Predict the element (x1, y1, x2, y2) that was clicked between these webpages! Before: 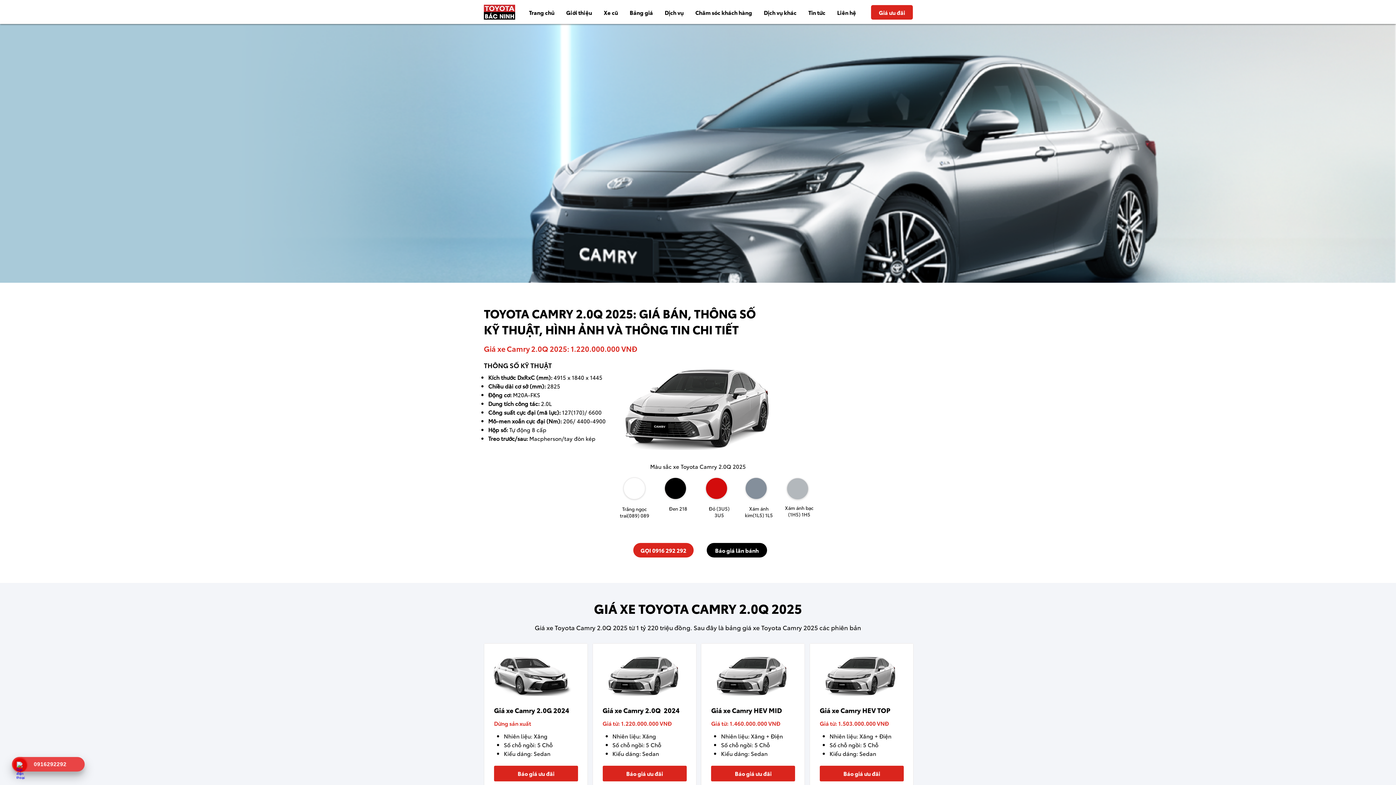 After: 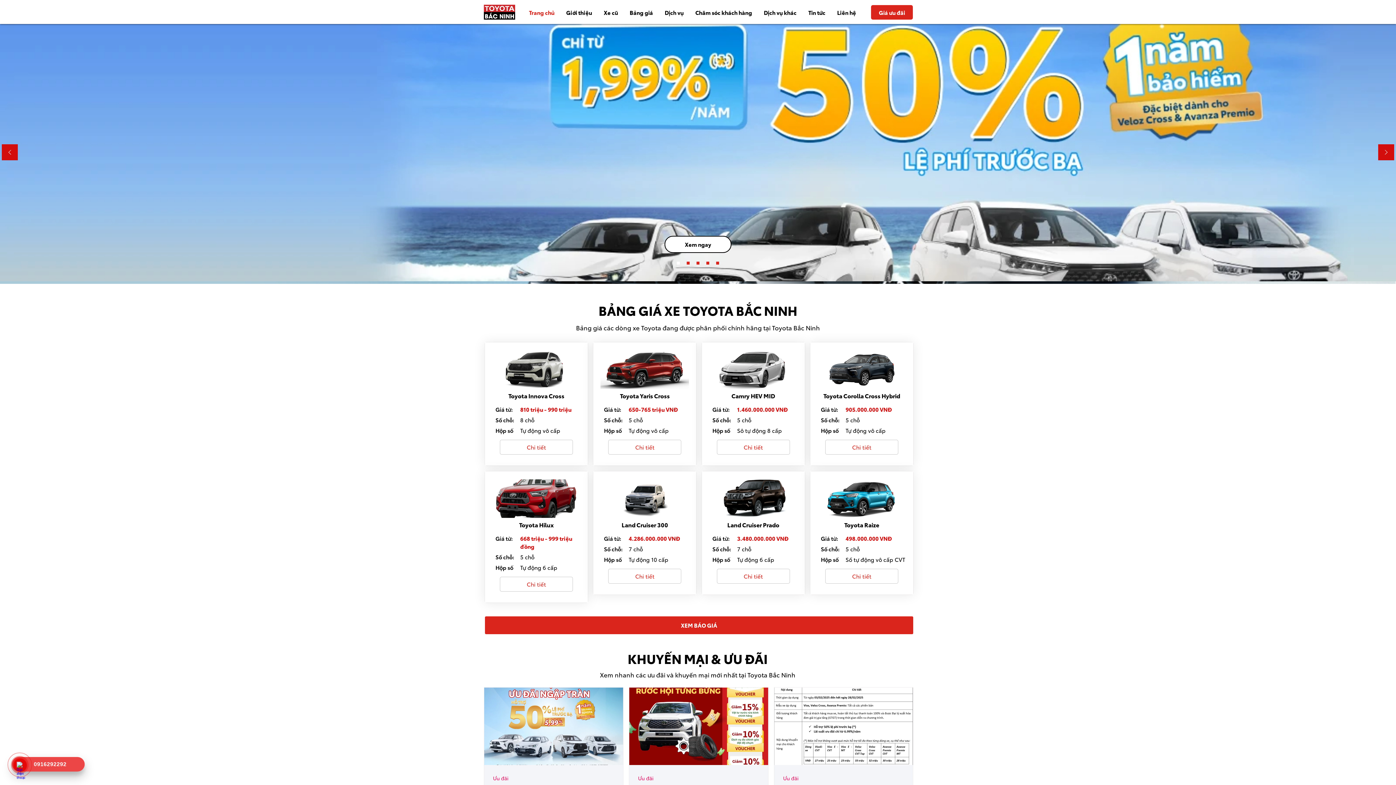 Action: label: Trang chủ bbox: (524, 4, 559, 20)